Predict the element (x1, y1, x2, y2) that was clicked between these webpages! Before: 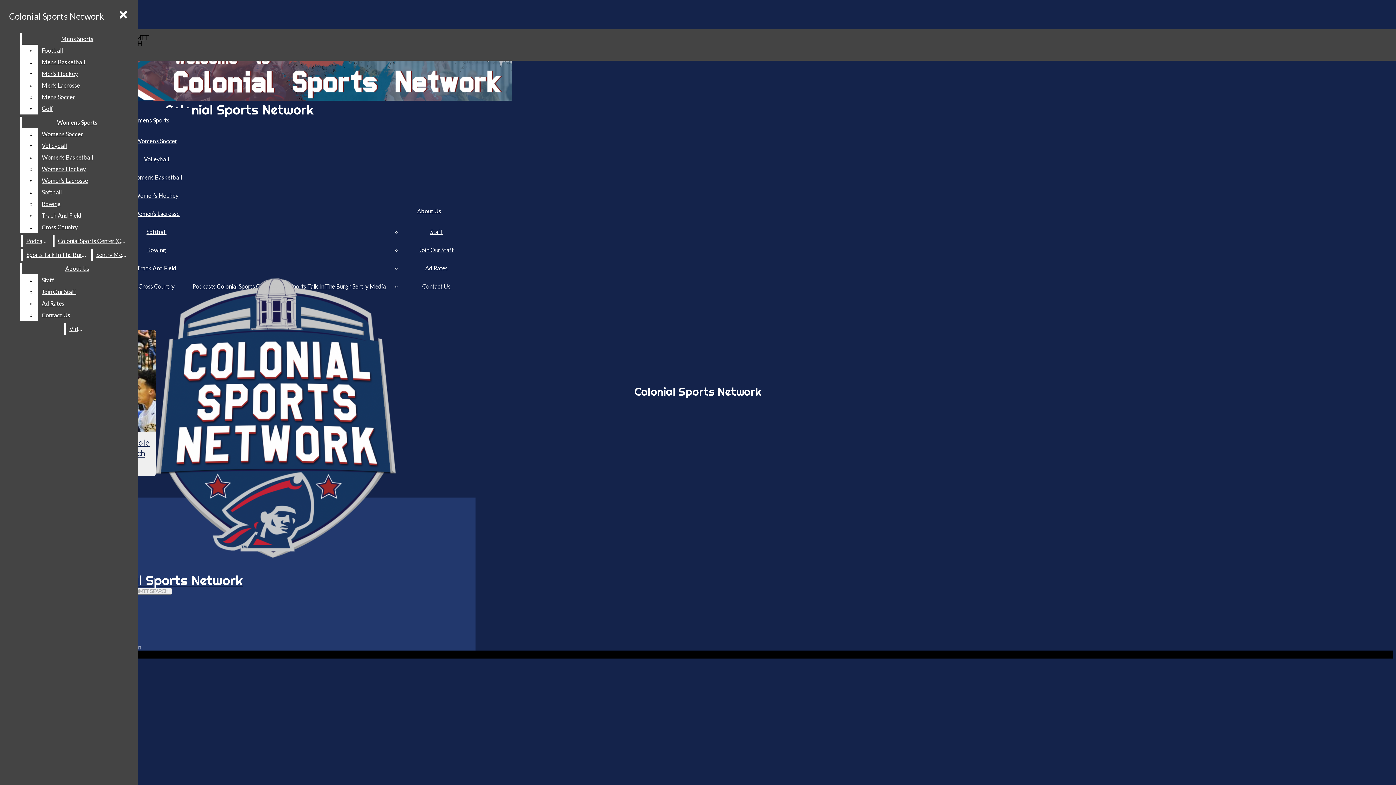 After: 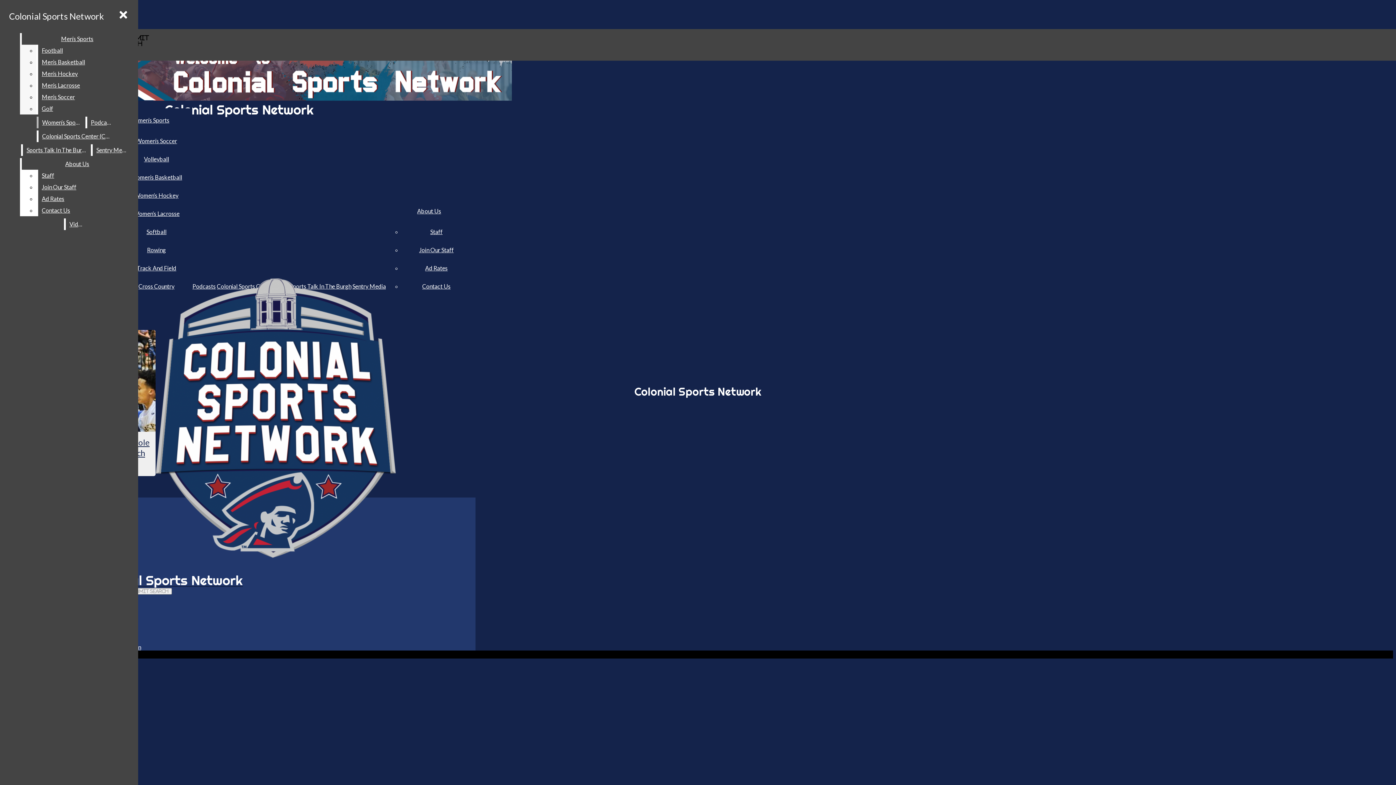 Action: bbox: (38, 68, 132, 79) label: Men’s Hockey